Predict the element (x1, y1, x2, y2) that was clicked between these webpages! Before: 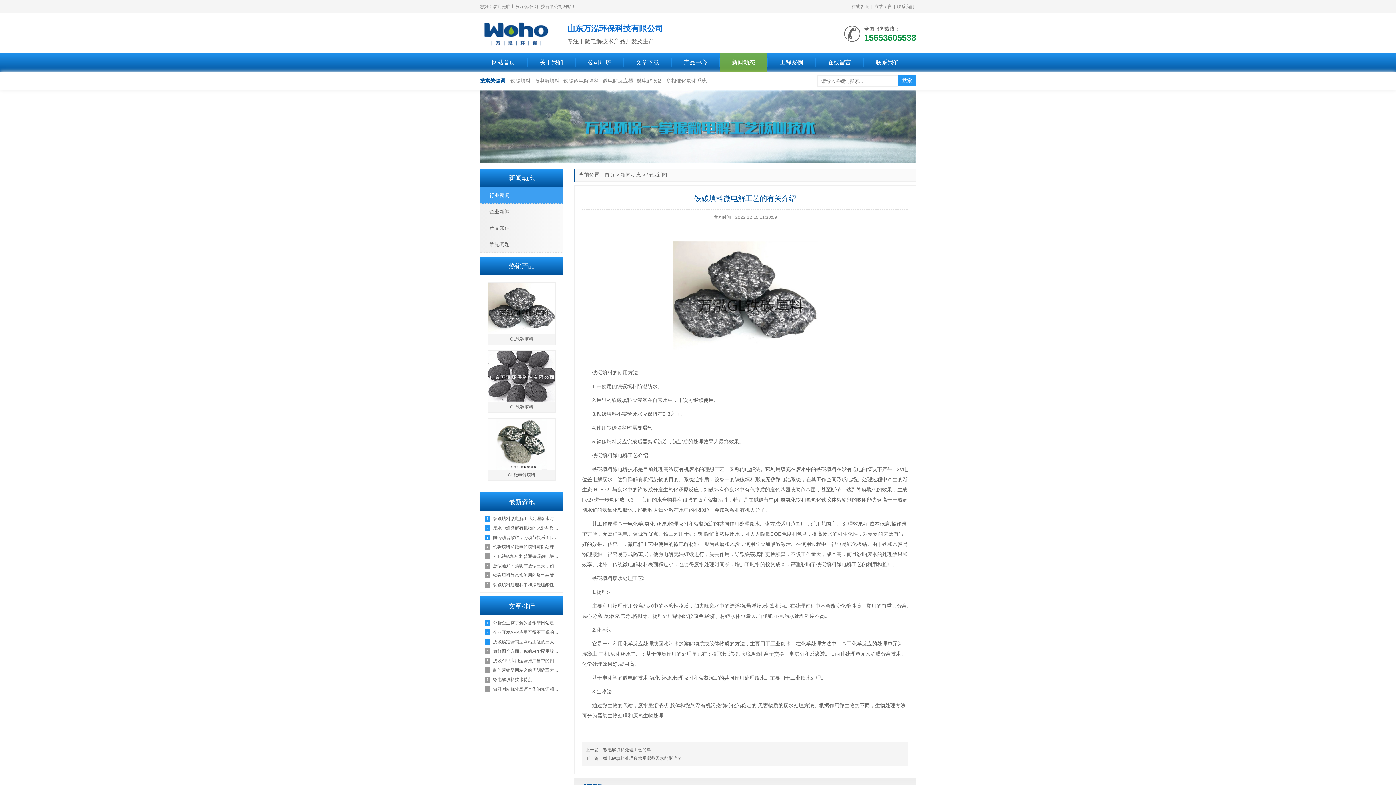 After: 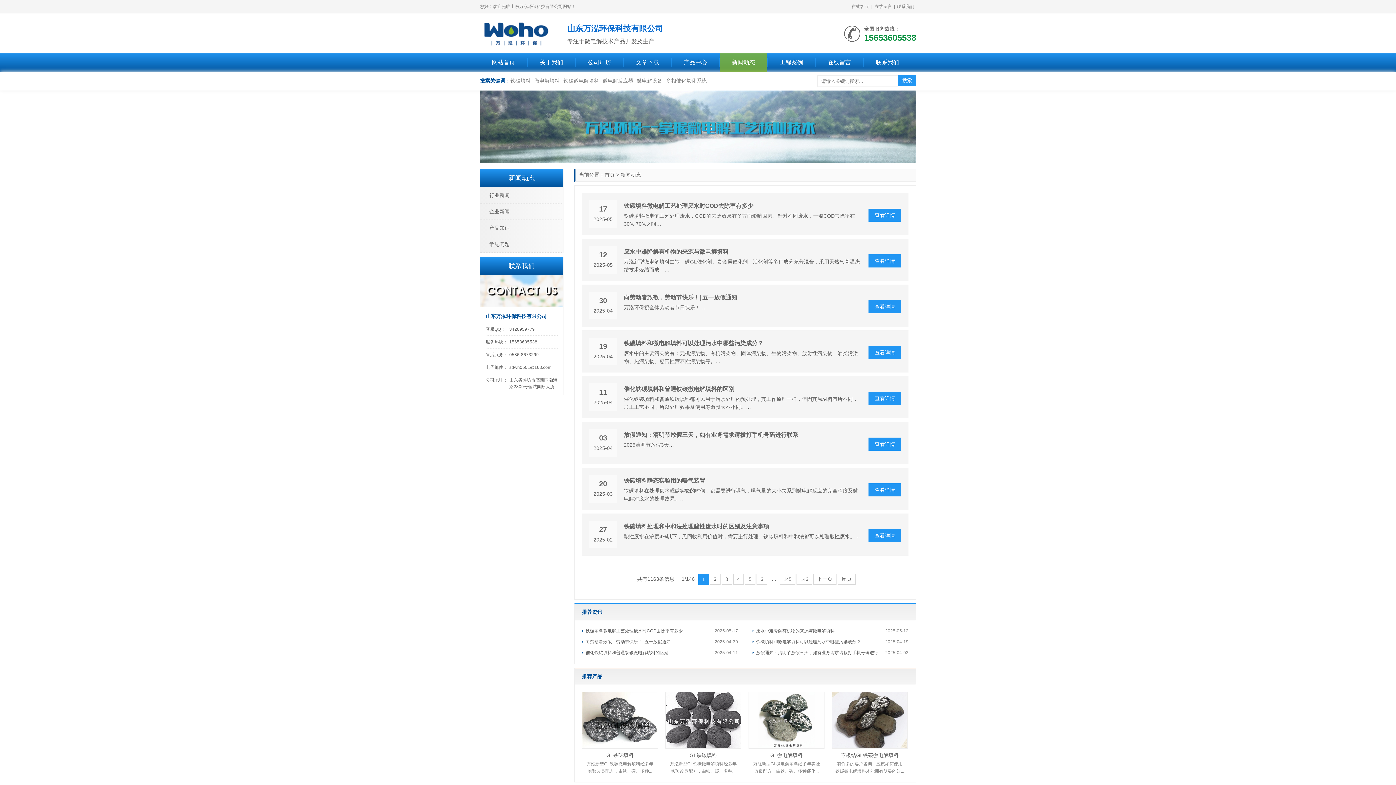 Action: bbox: (620, 172, 641, 177) label: 新闻动态